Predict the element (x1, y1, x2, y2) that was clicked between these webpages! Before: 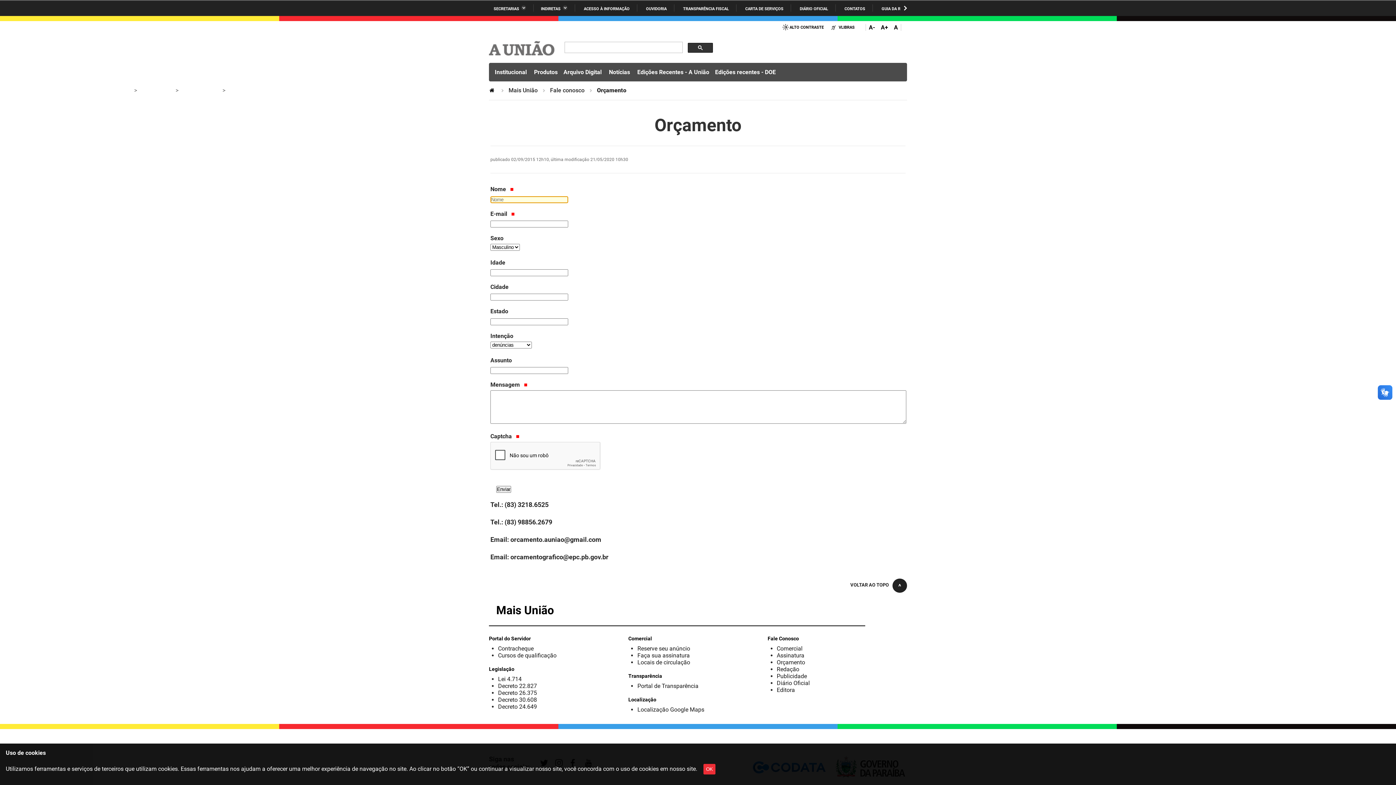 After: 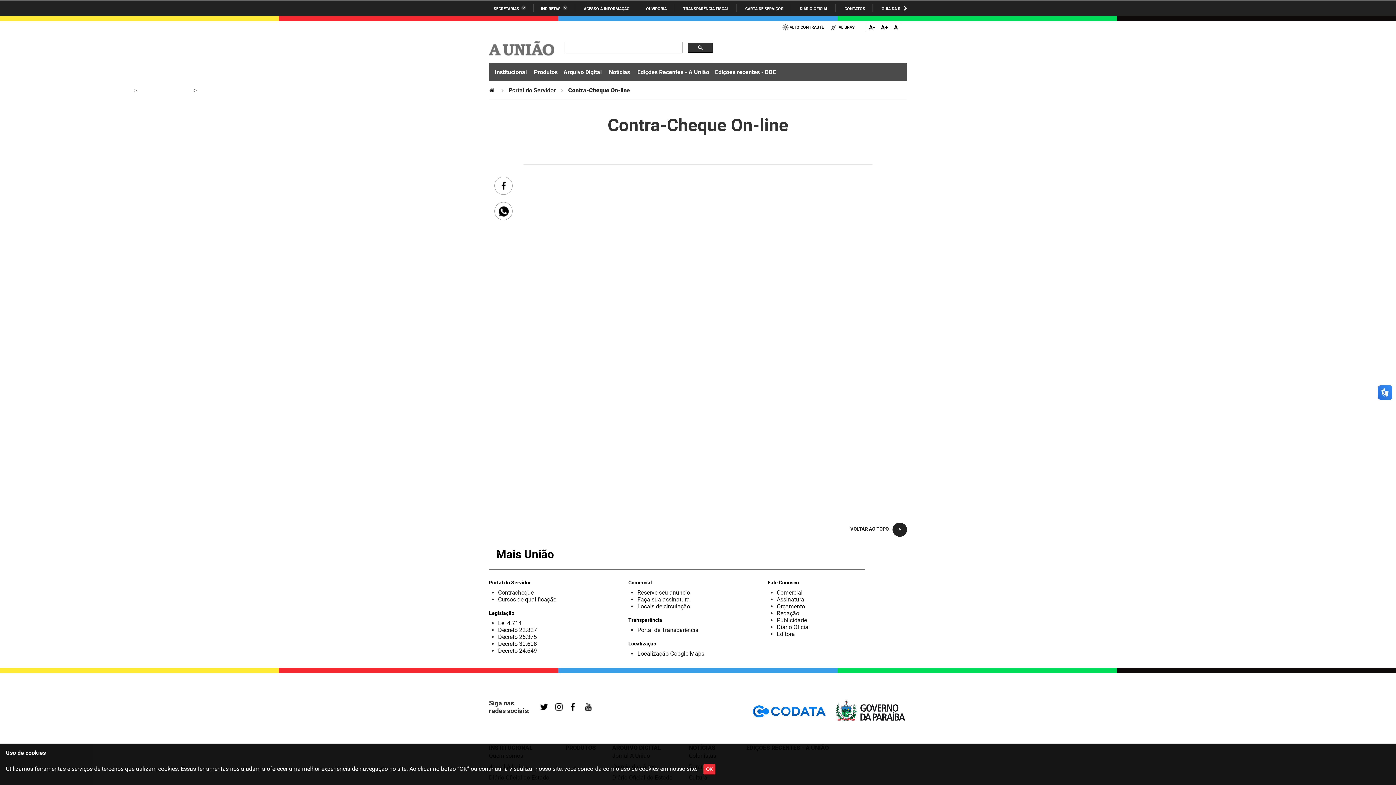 Action: label: Contracheque bbox: (498, 645, 533, 652)